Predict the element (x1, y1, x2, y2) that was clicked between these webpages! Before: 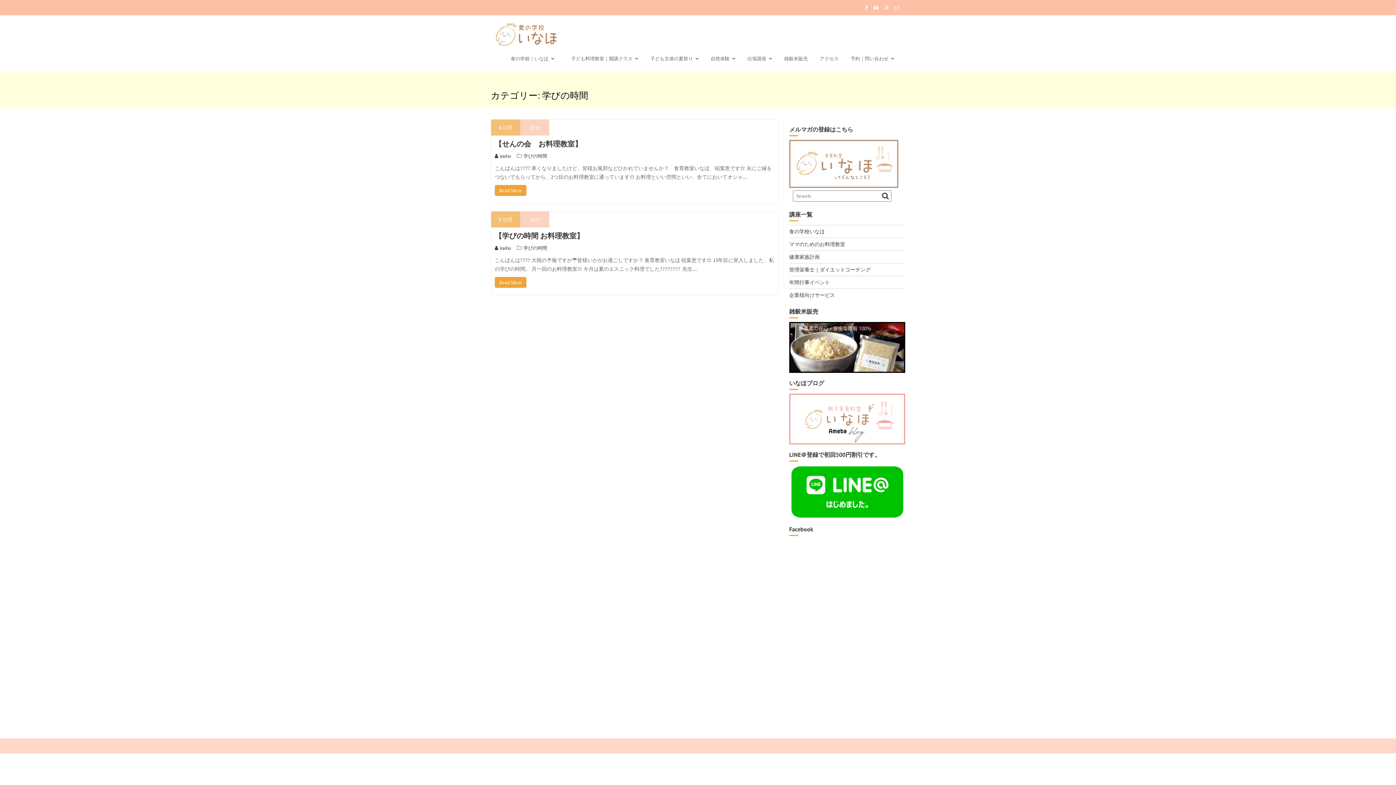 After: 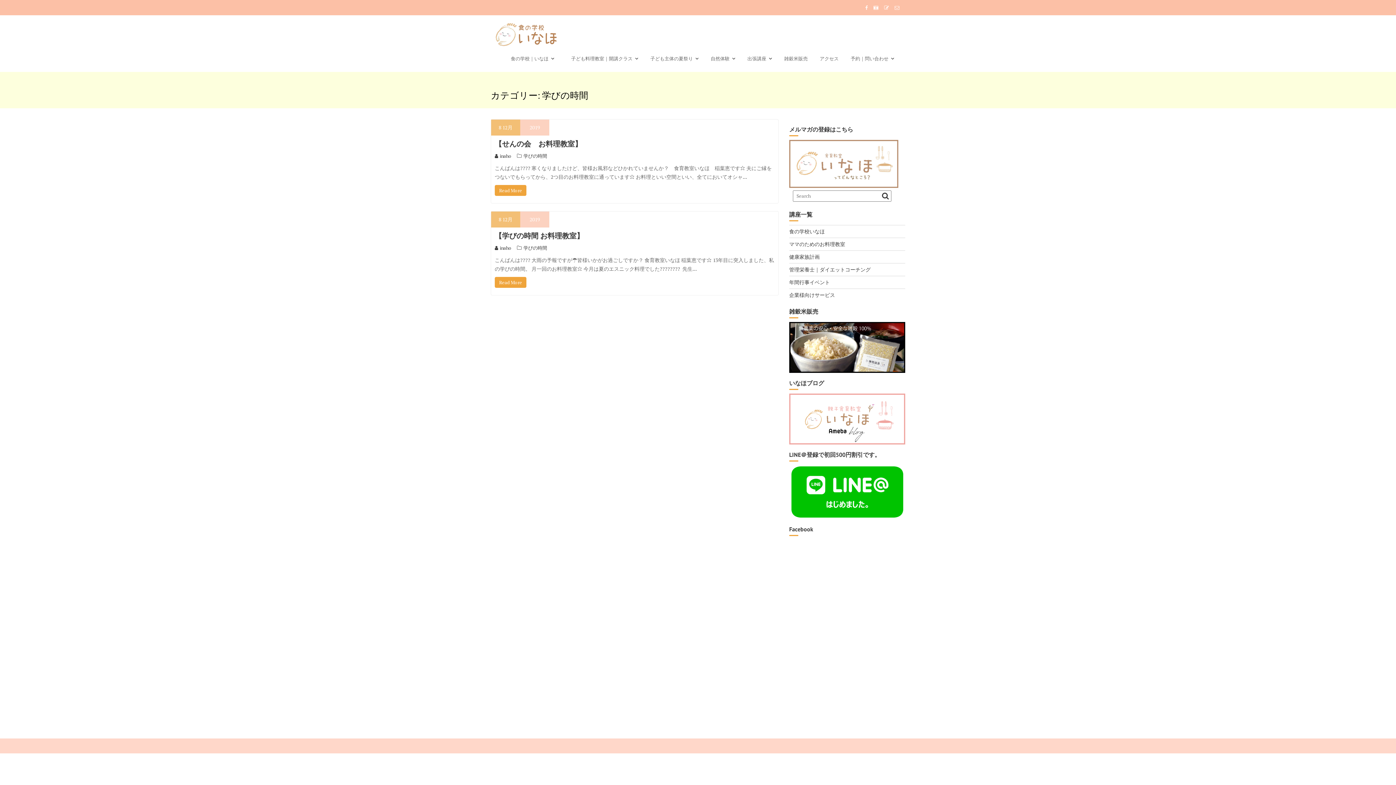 Action: bbox: (865, 1, 868, 13)